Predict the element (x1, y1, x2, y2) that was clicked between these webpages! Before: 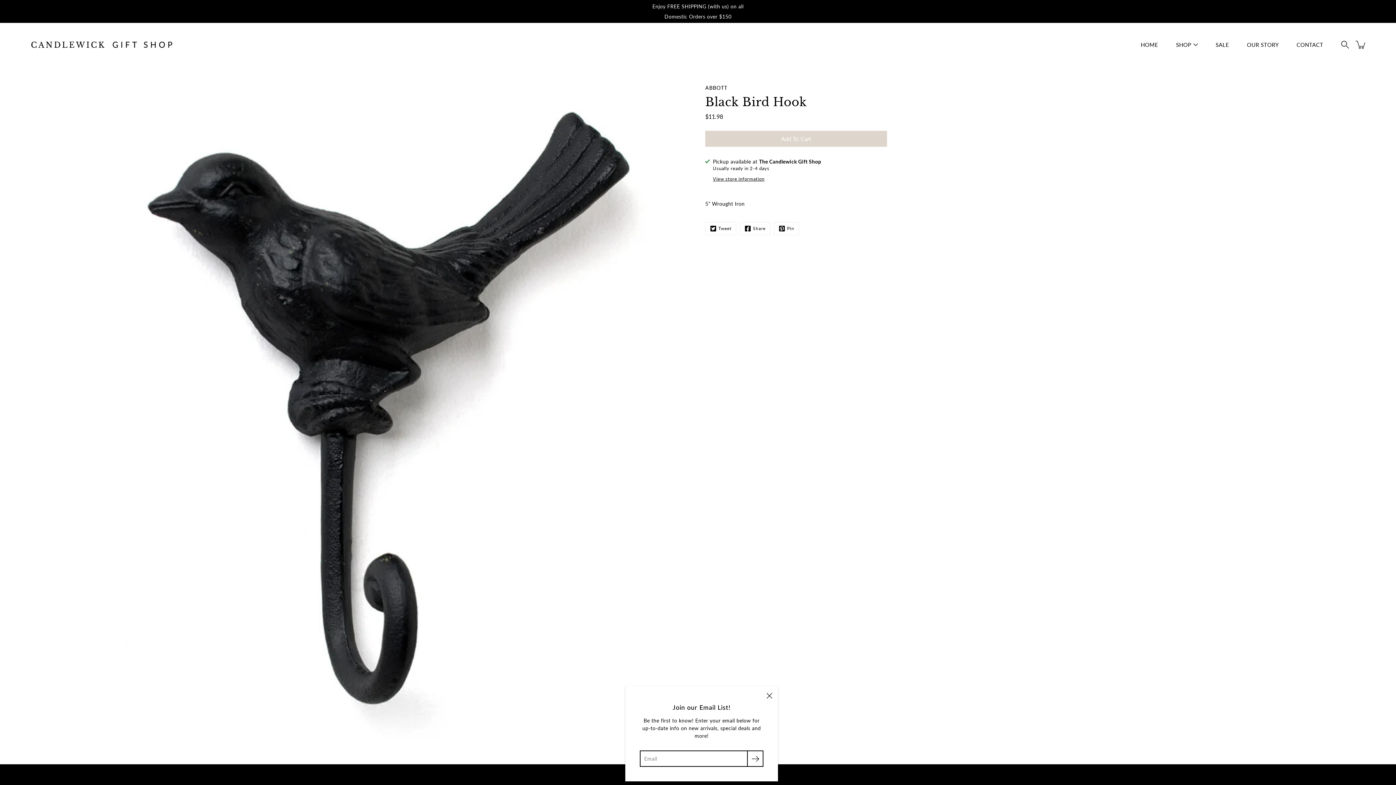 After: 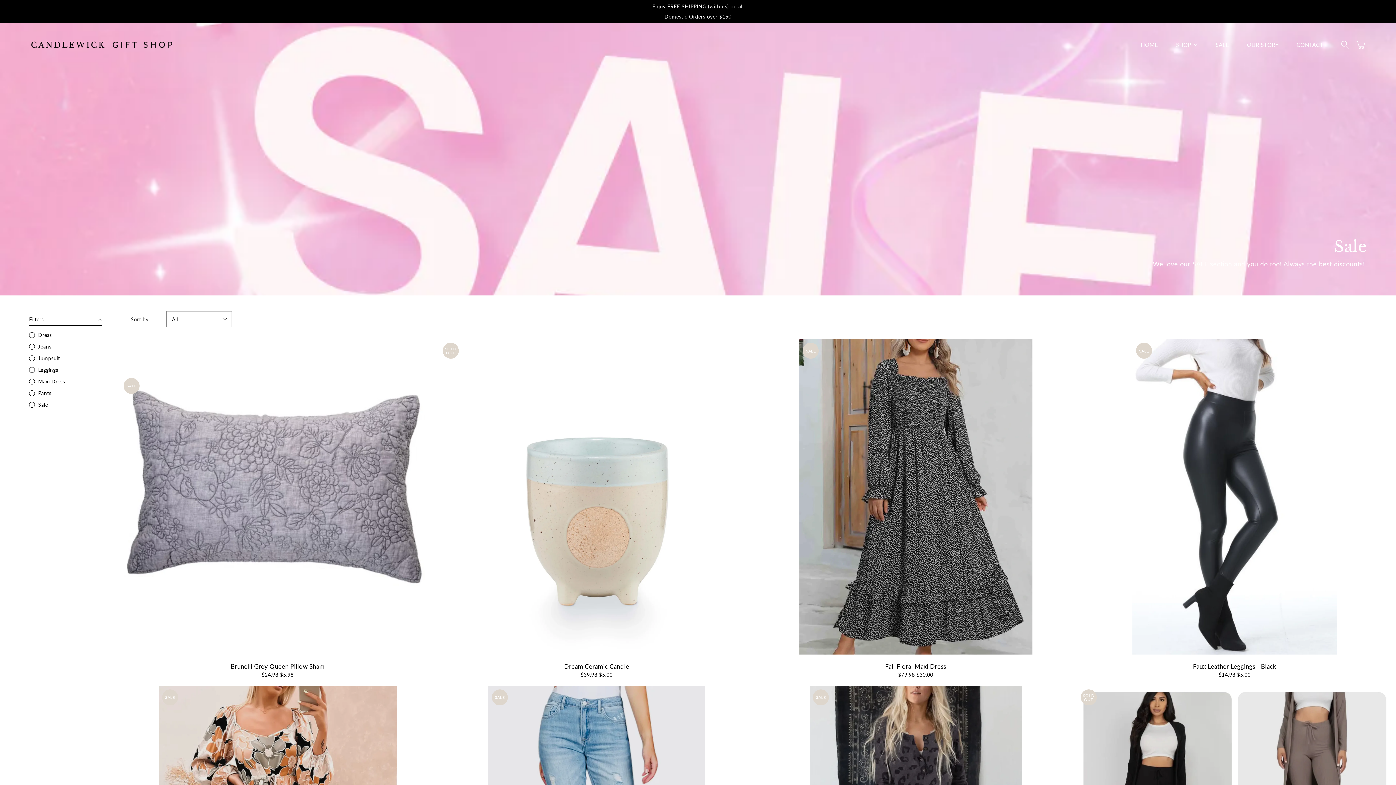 Action: bbox: (1216, 40, 1229, 49) label: SALE